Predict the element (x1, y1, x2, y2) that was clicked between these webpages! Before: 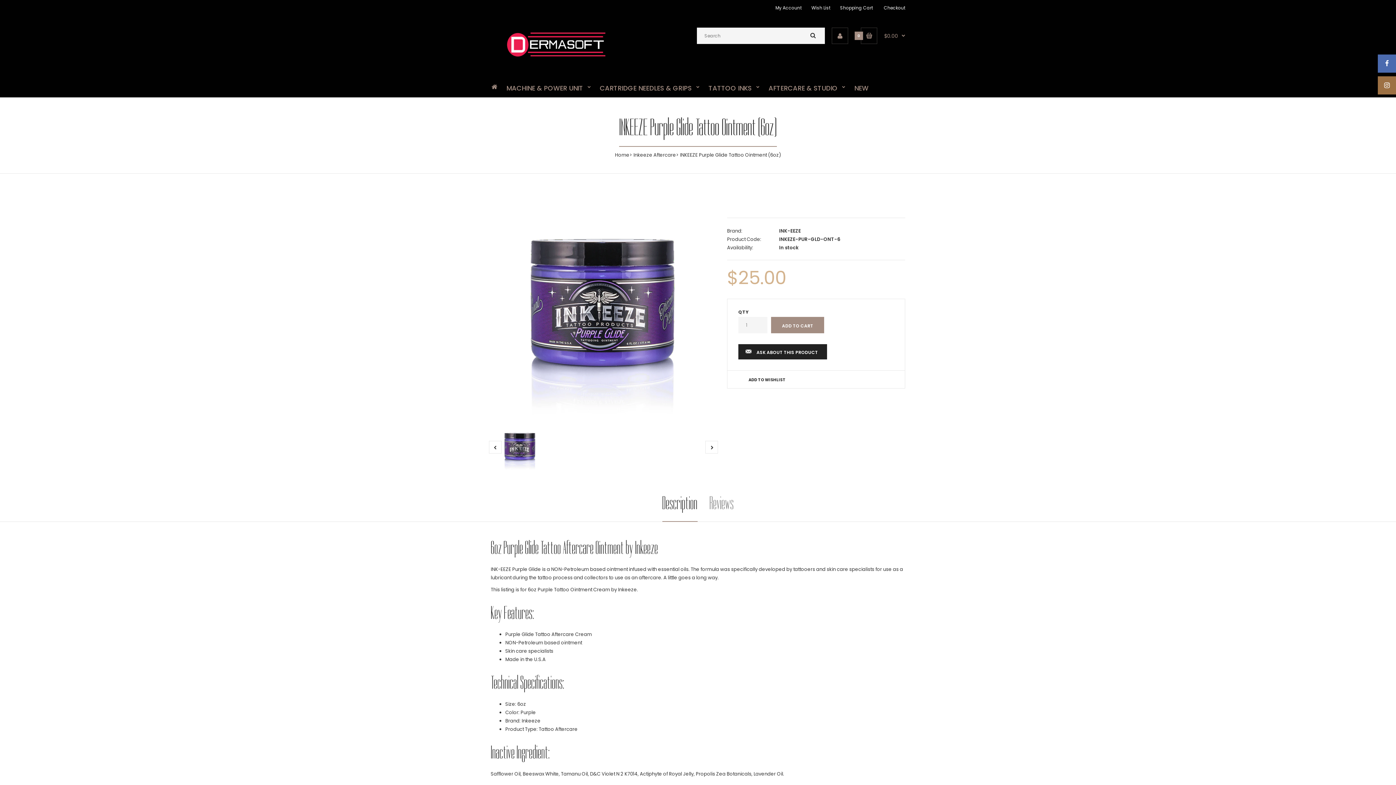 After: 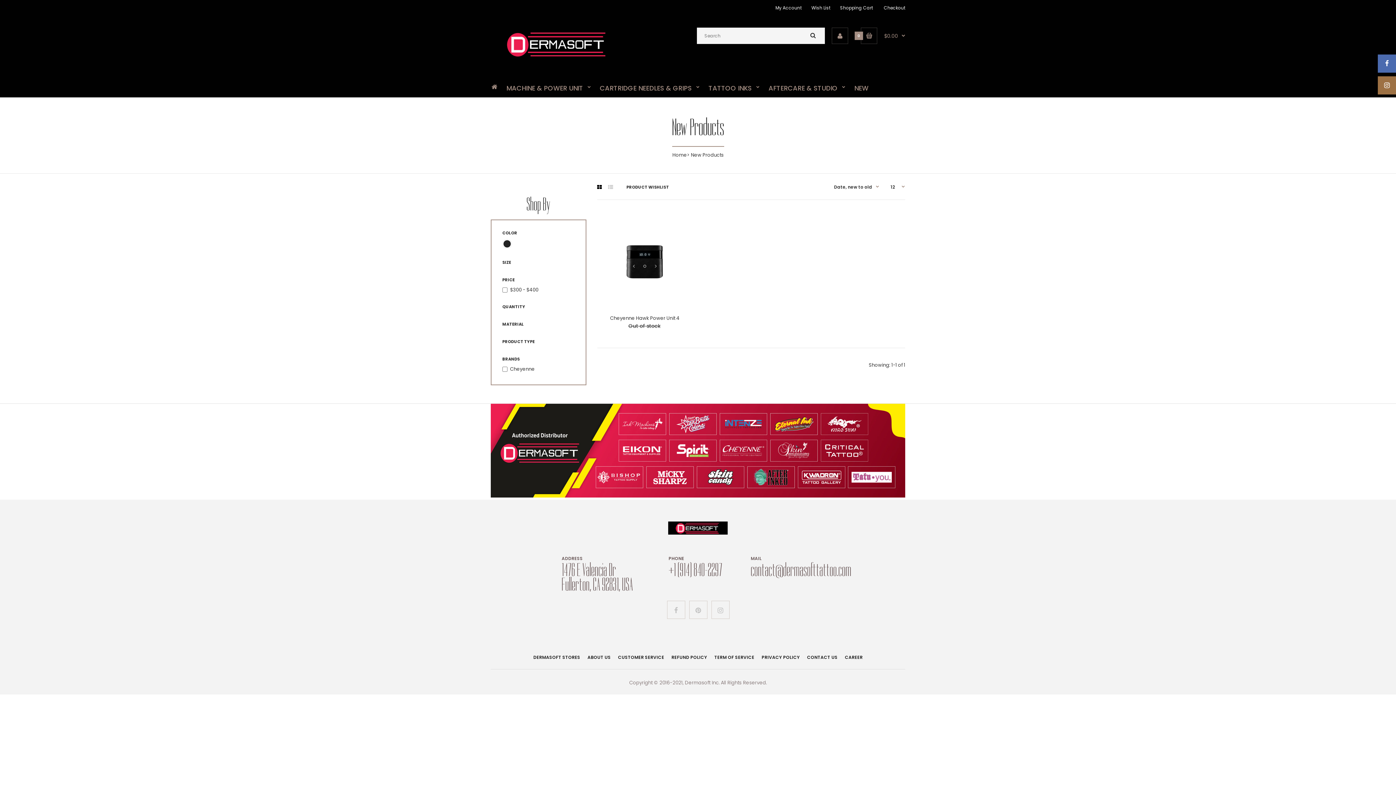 Action: bbox: (853, 75, 869, 97) label: NEW